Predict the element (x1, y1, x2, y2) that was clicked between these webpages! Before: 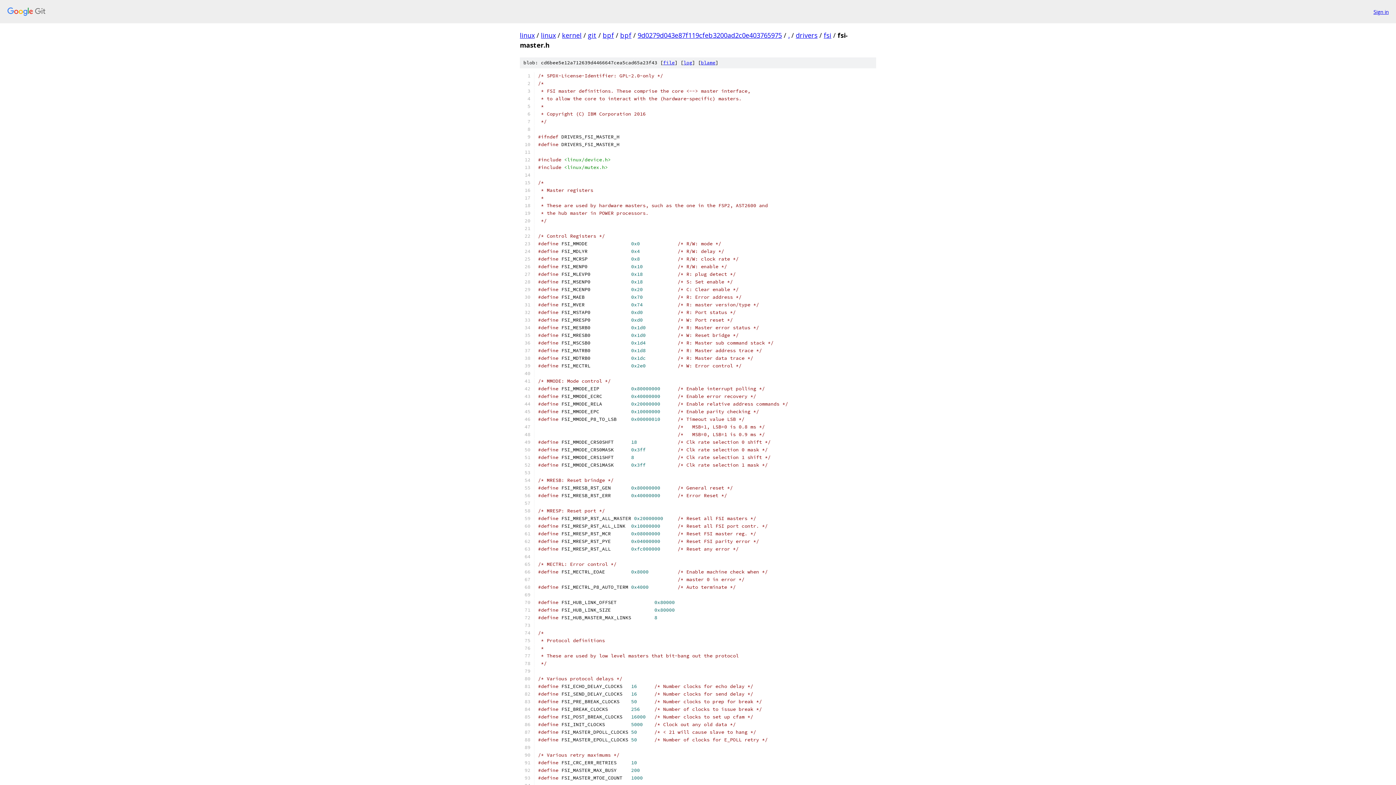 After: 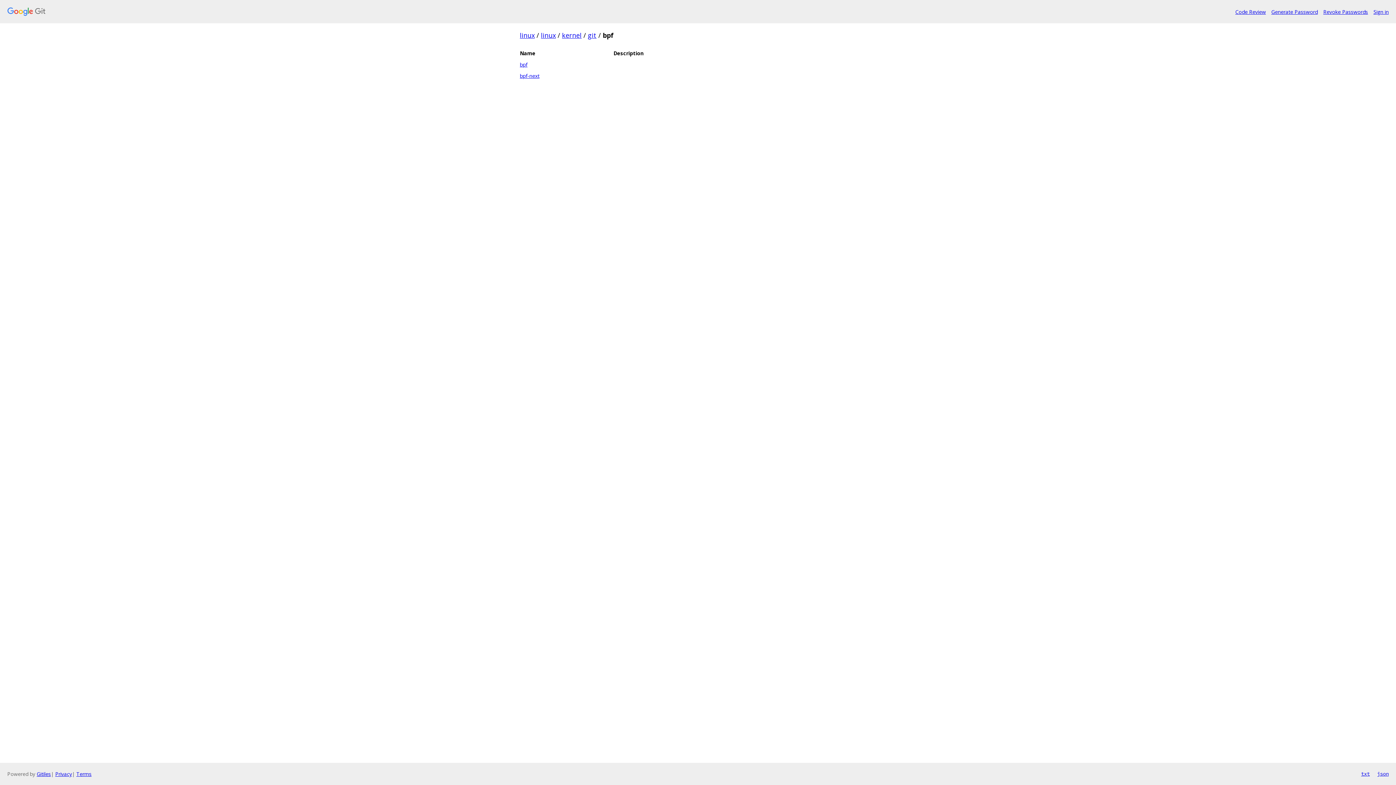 Action: label: bpf bbox: (602, 30, 614, 39)